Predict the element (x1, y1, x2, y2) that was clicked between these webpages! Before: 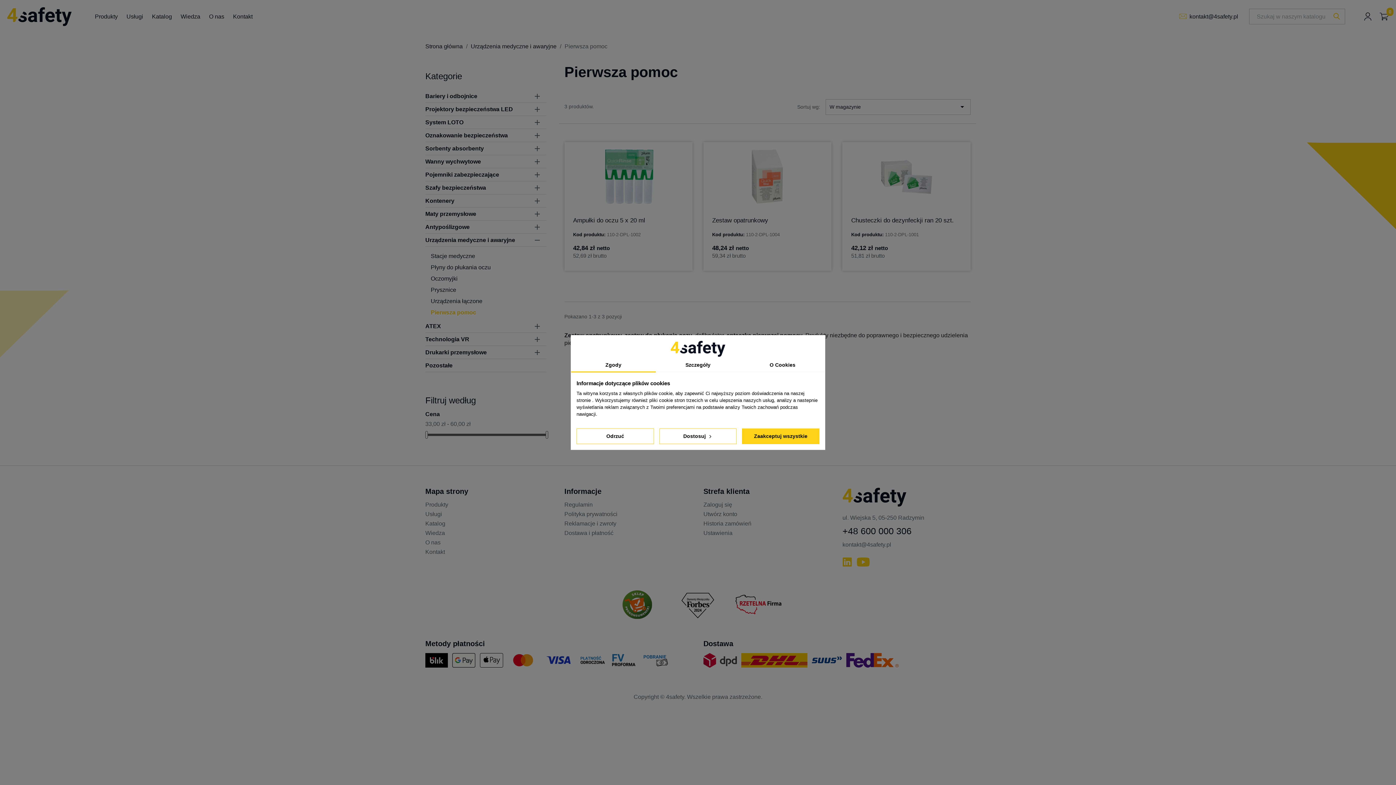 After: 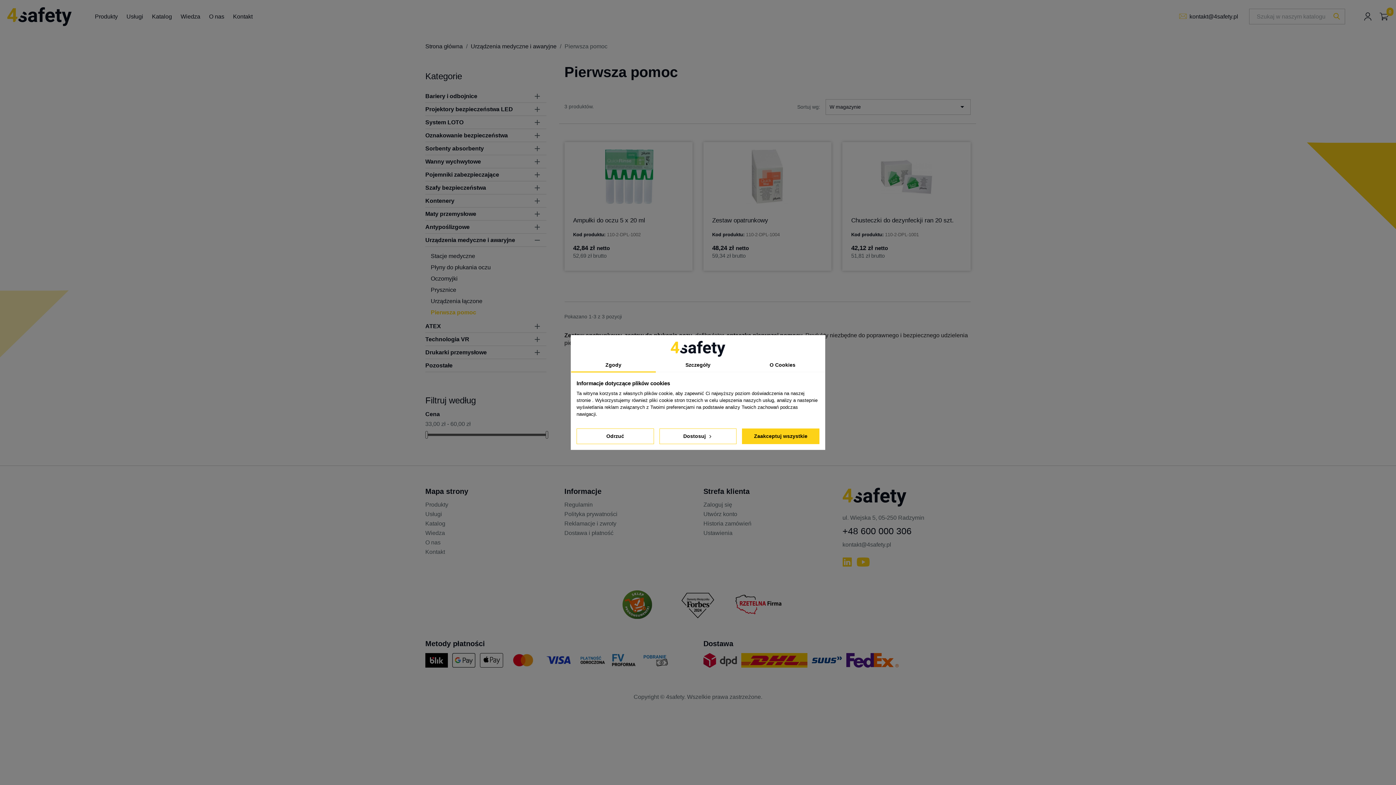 Action: bbox: (856, 557, 869, 566)